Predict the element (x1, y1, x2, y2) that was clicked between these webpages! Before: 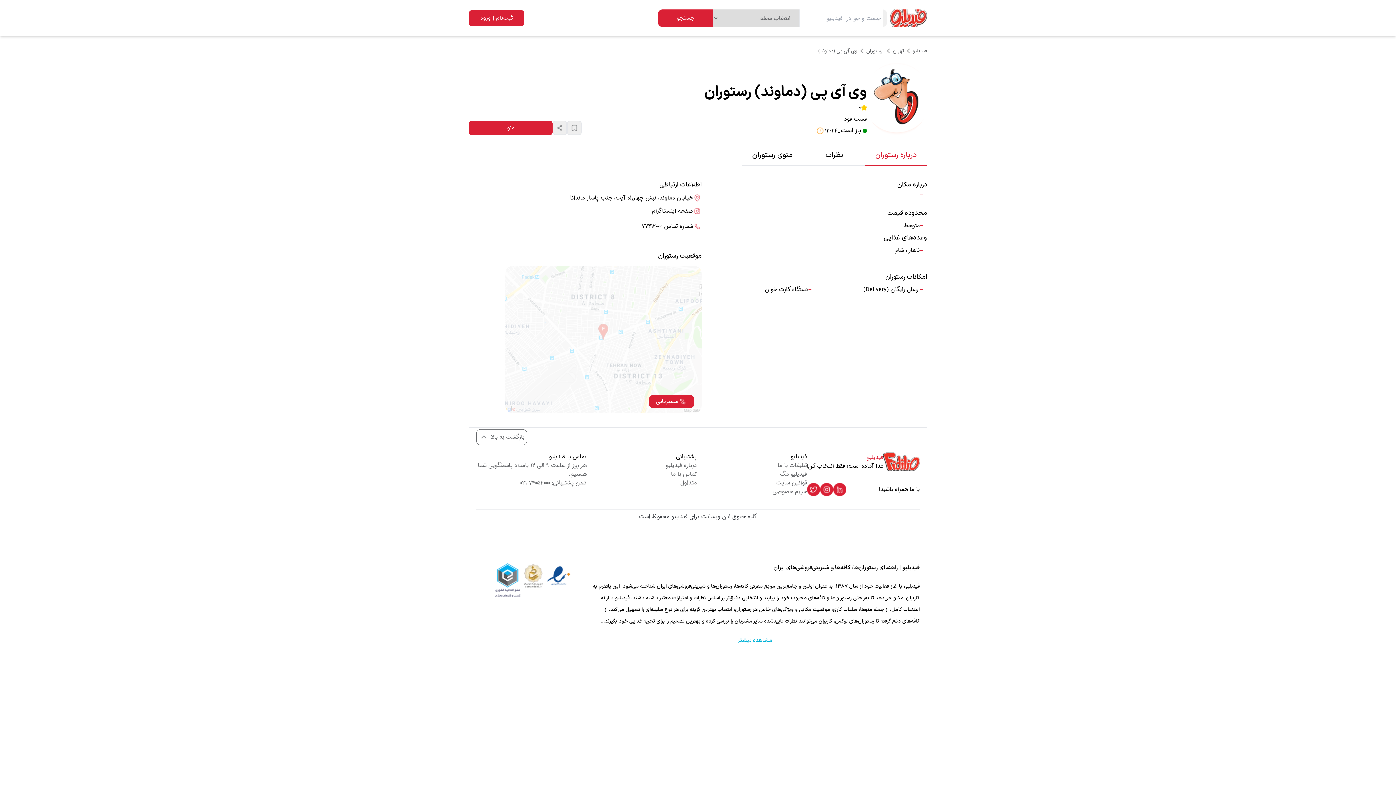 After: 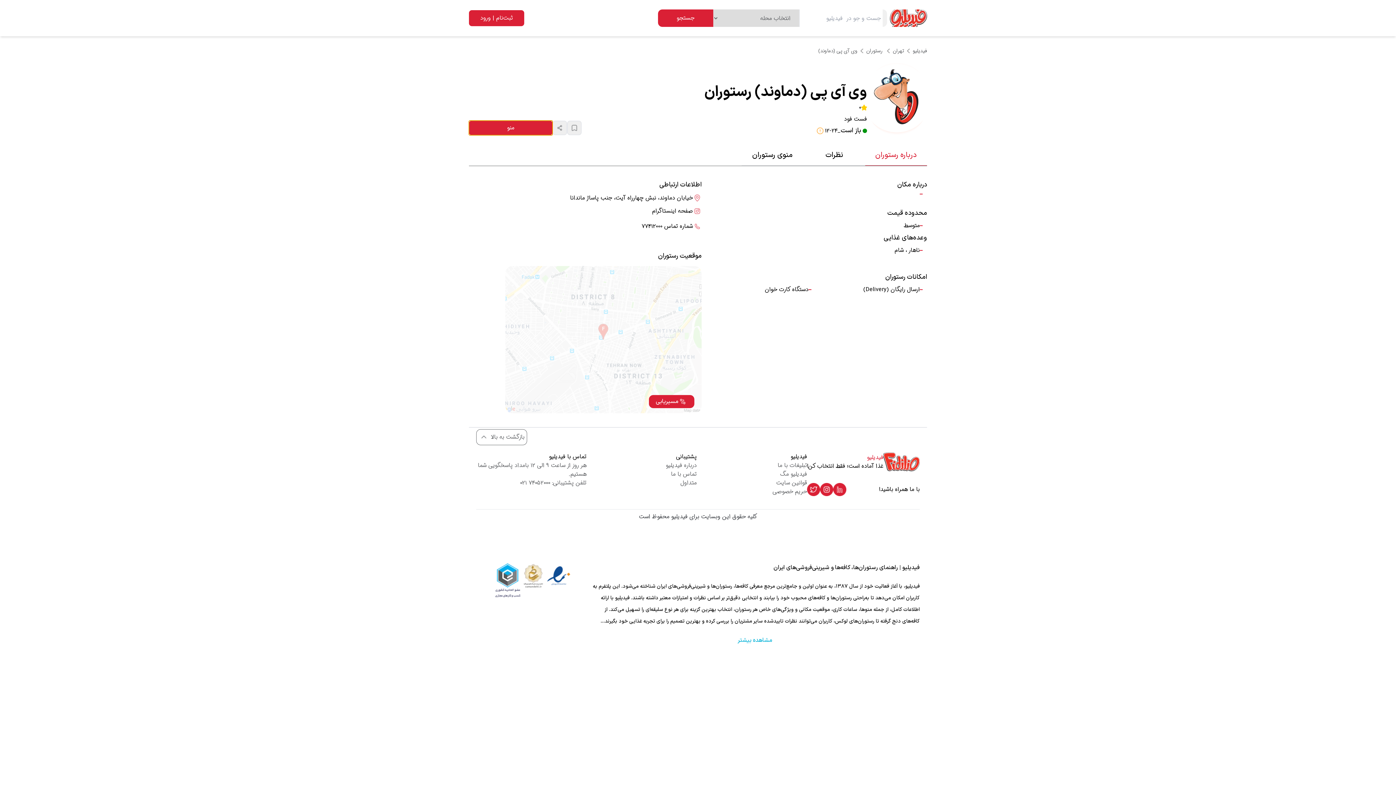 Action: bbox: (469, 120, 552, 135) label: منو